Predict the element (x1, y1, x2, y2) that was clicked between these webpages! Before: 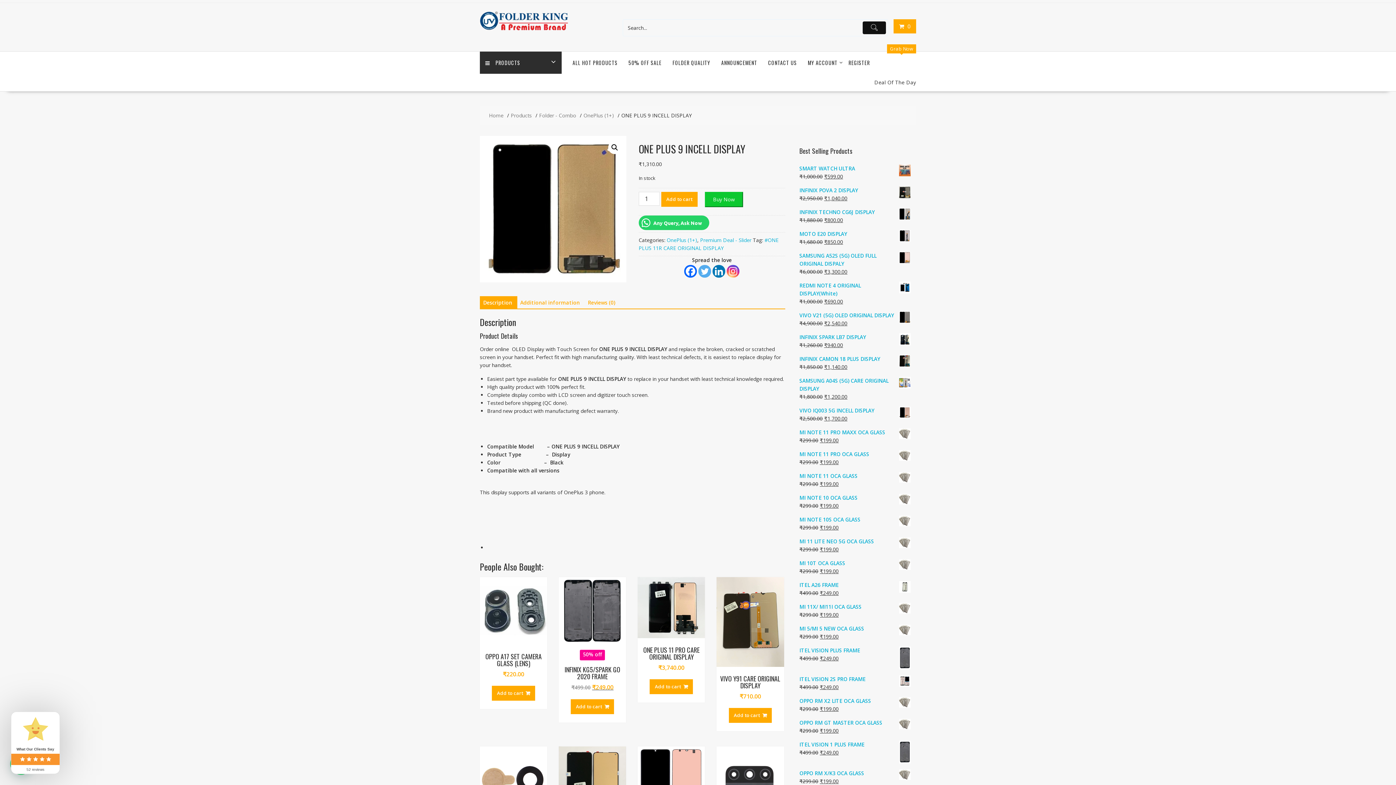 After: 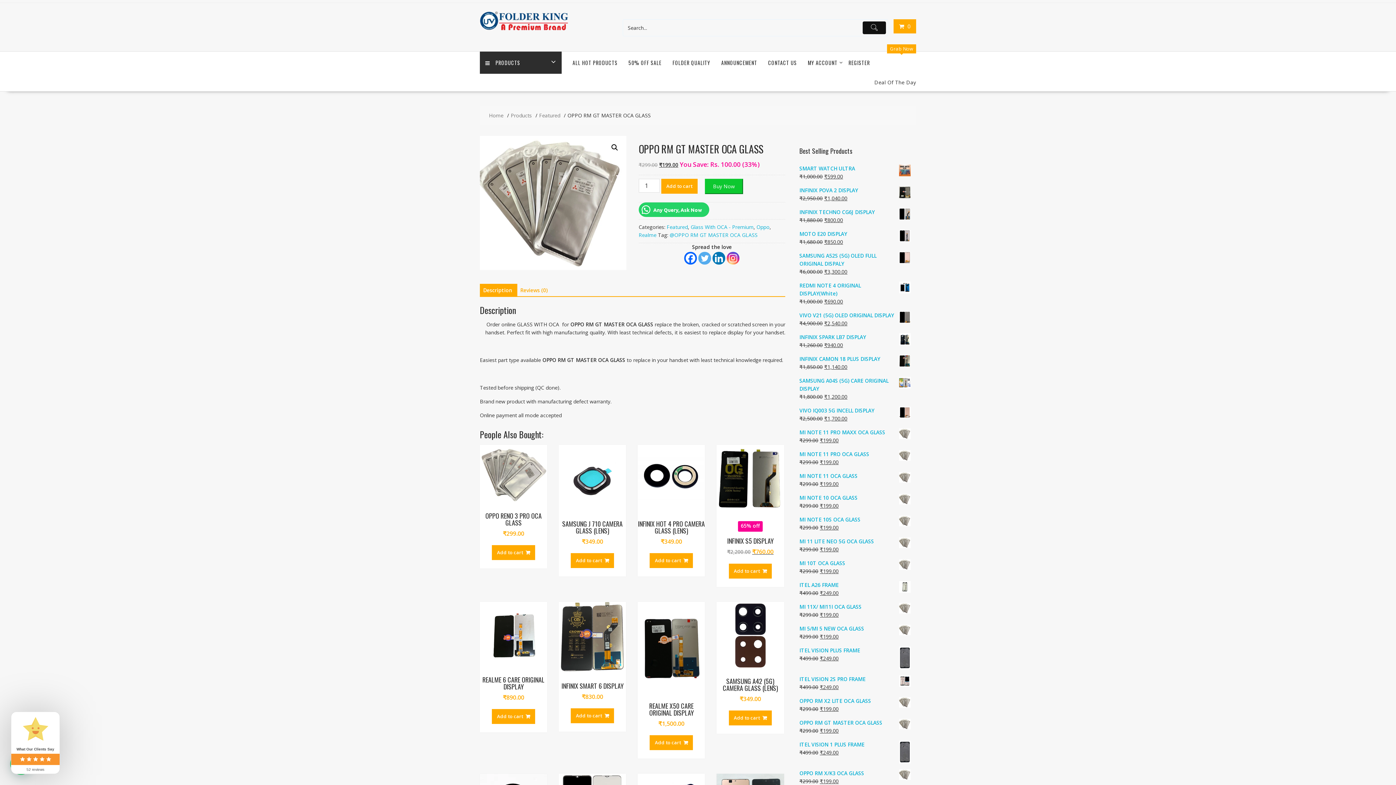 Action: label: OPPO RM GT MASTER OCA GLASS bbox: (799, 719, 910, 727)